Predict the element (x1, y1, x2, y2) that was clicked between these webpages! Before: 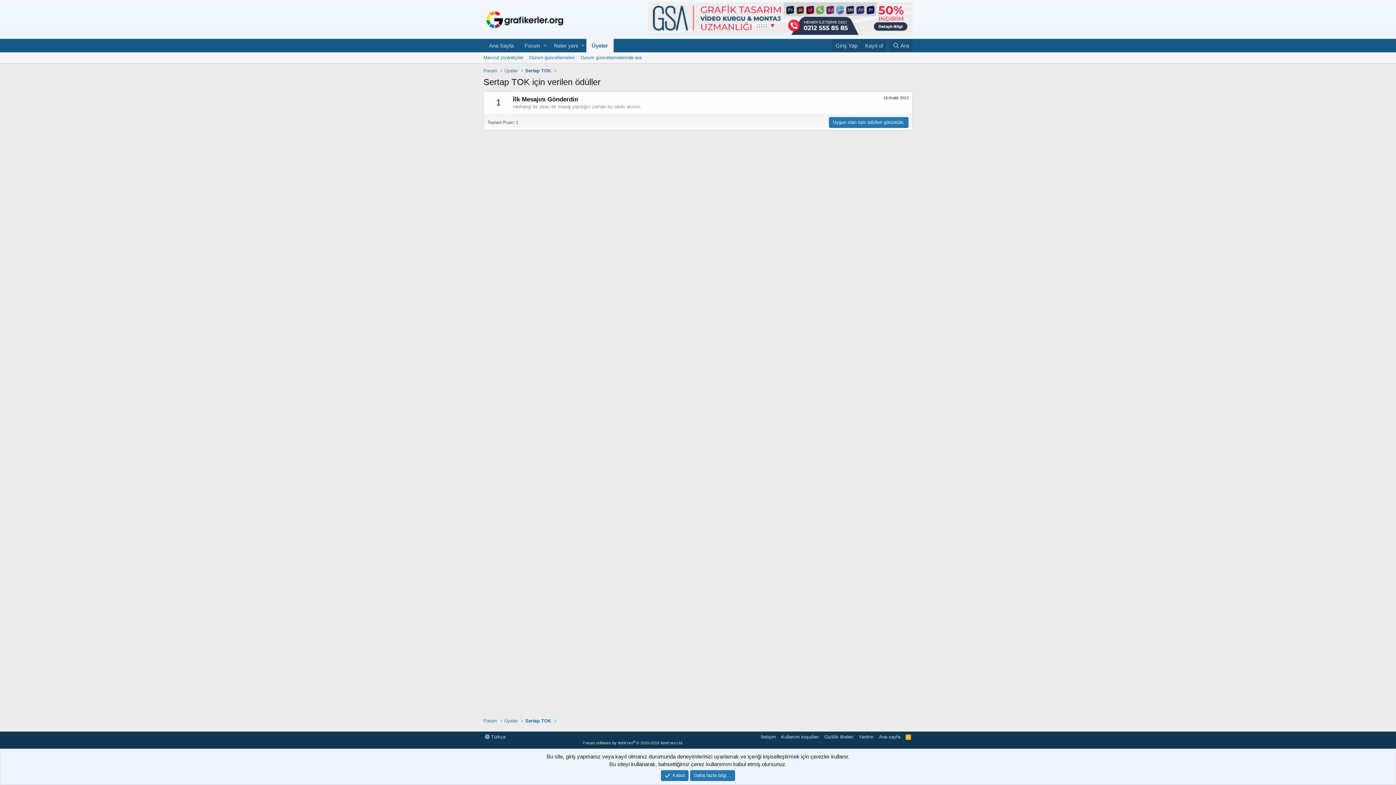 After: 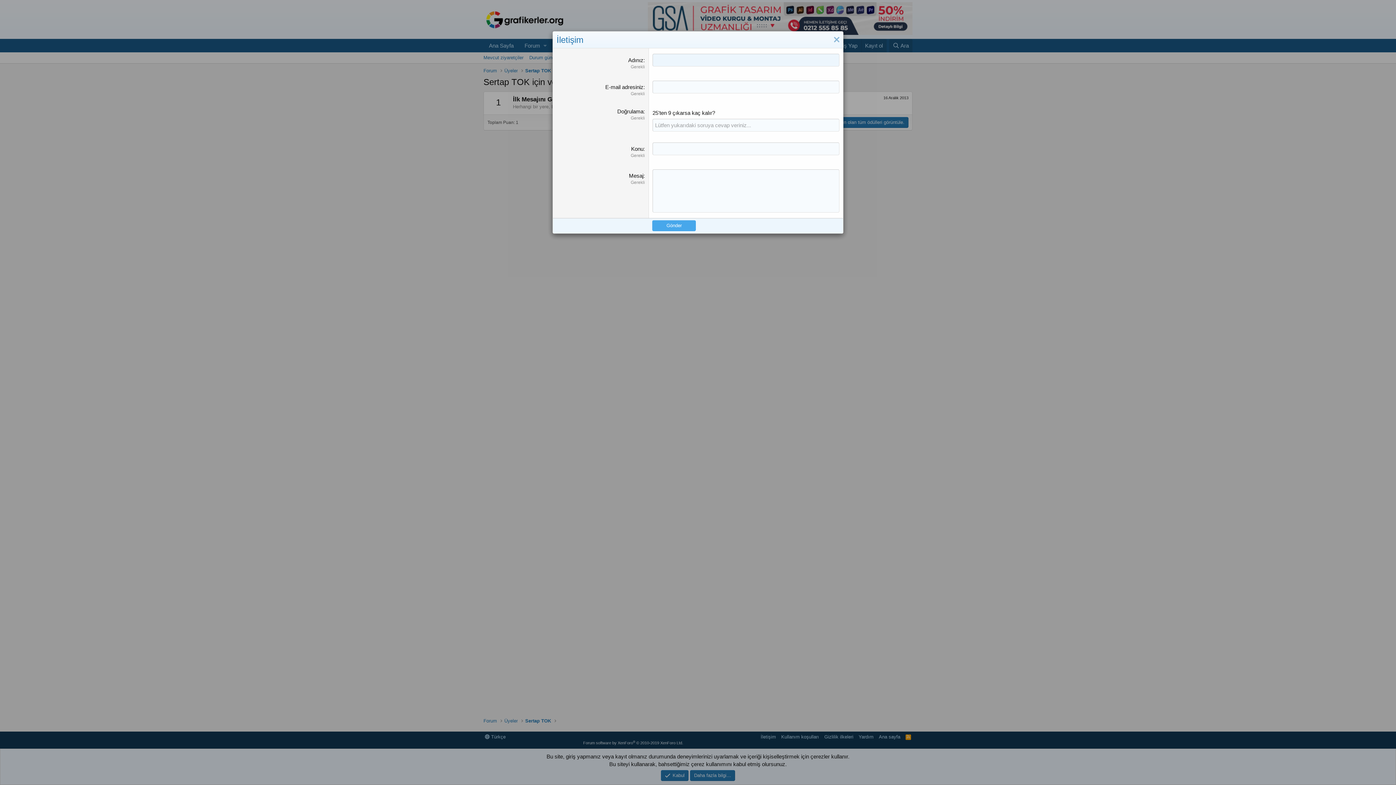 Action: bbox: (759, 733, 777, 740) label: İletişim